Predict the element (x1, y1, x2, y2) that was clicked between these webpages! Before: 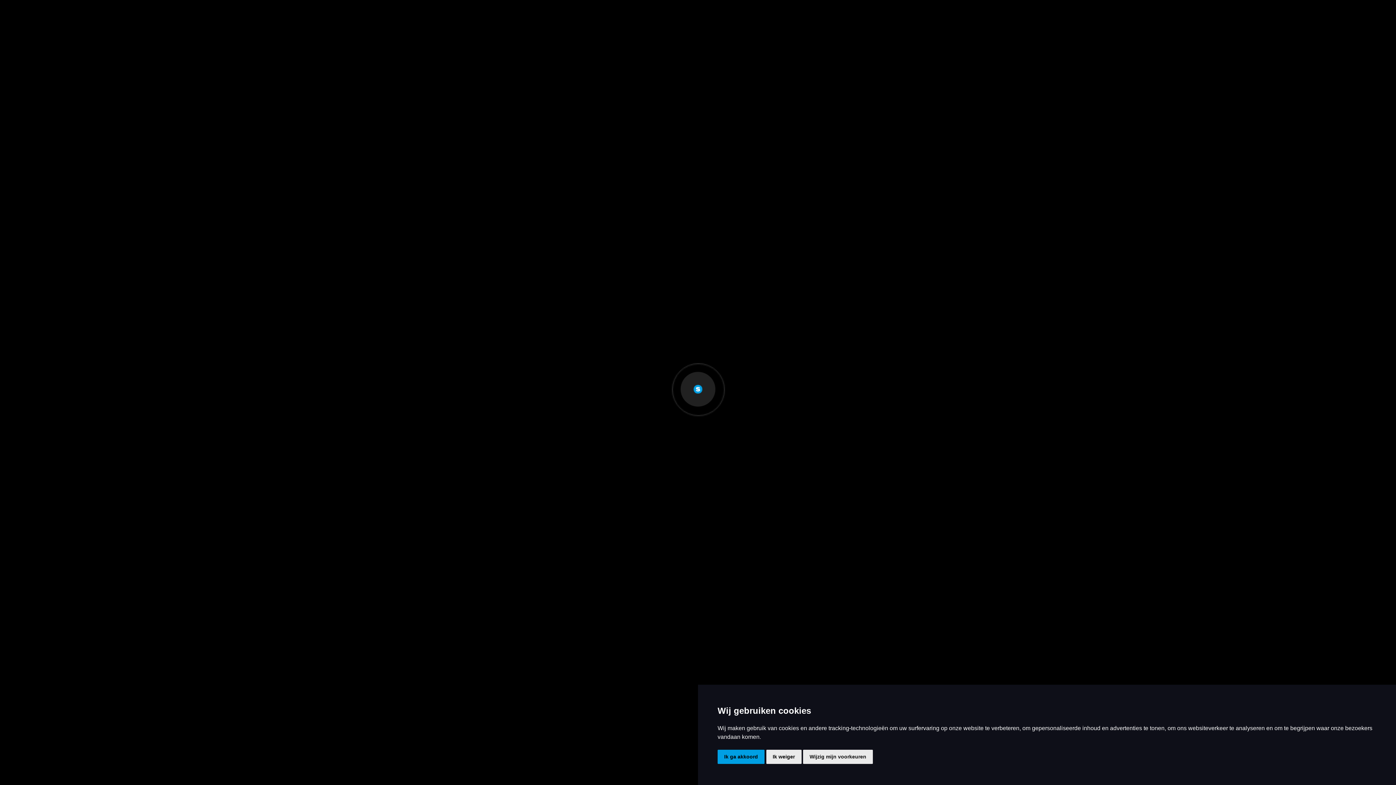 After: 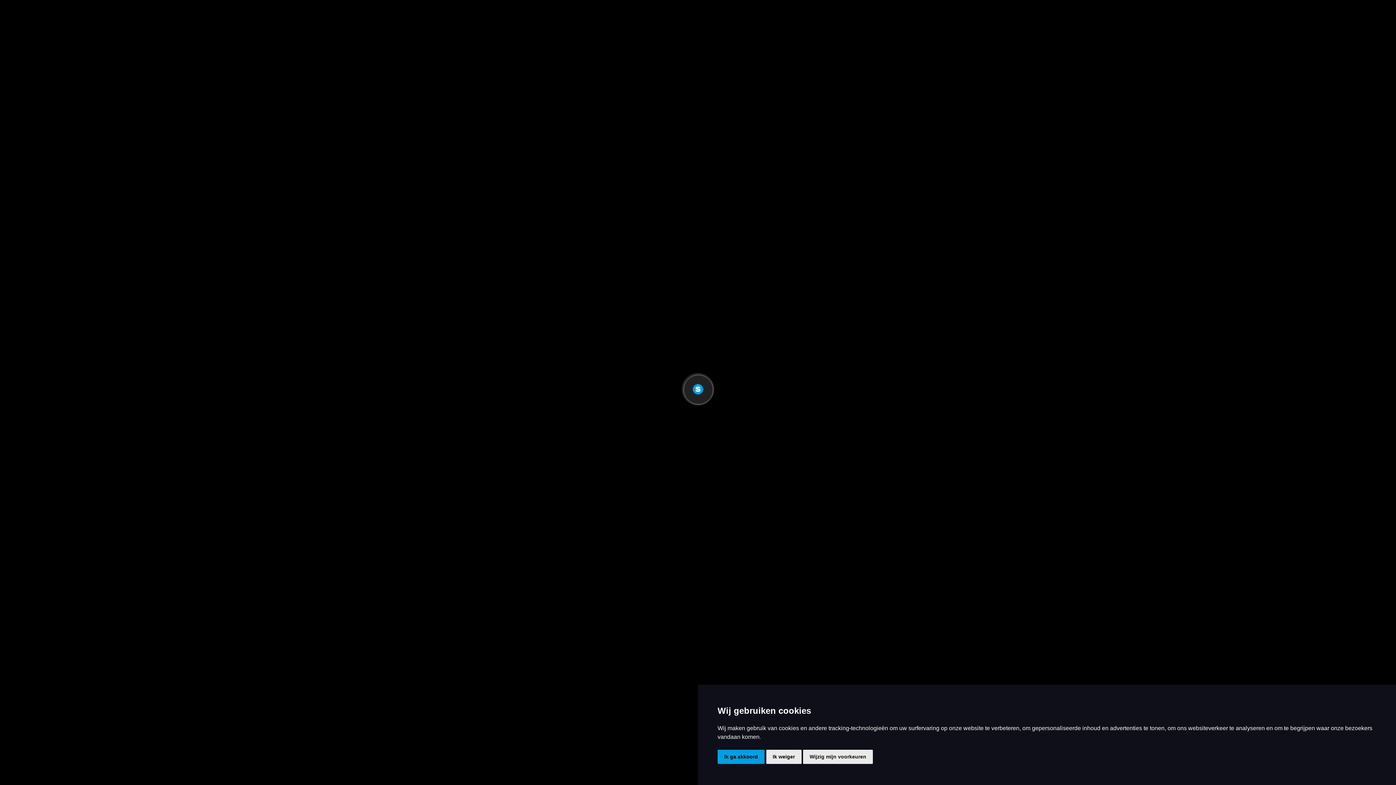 Action: bbox: (1372, 60, 1383, 71)